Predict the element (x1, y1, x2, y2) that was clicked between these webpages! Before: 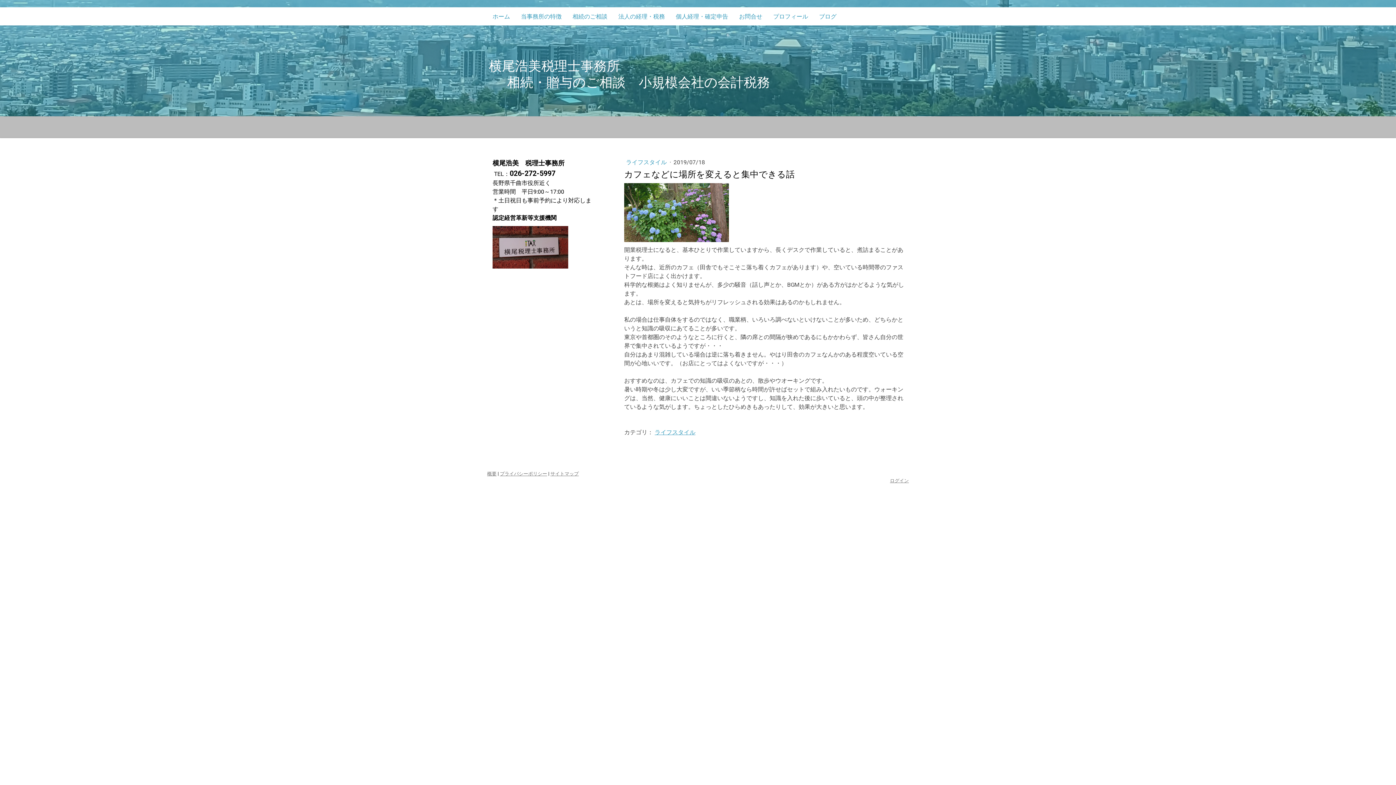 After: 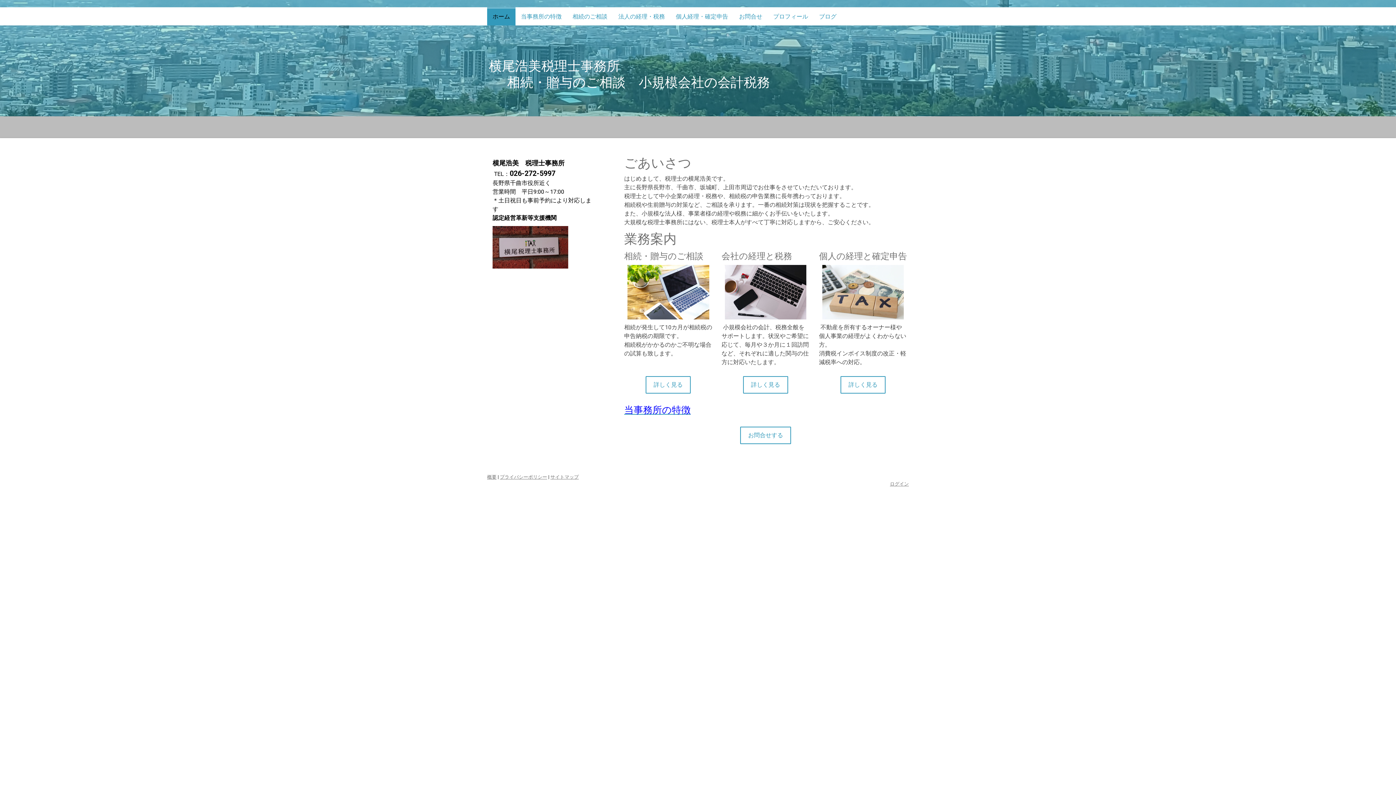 Action: bbox: (489, 57, 907, 90) label: 横尾浩美税理士事務所
  　相続・贈与のご相談　小規模会社の会計税務